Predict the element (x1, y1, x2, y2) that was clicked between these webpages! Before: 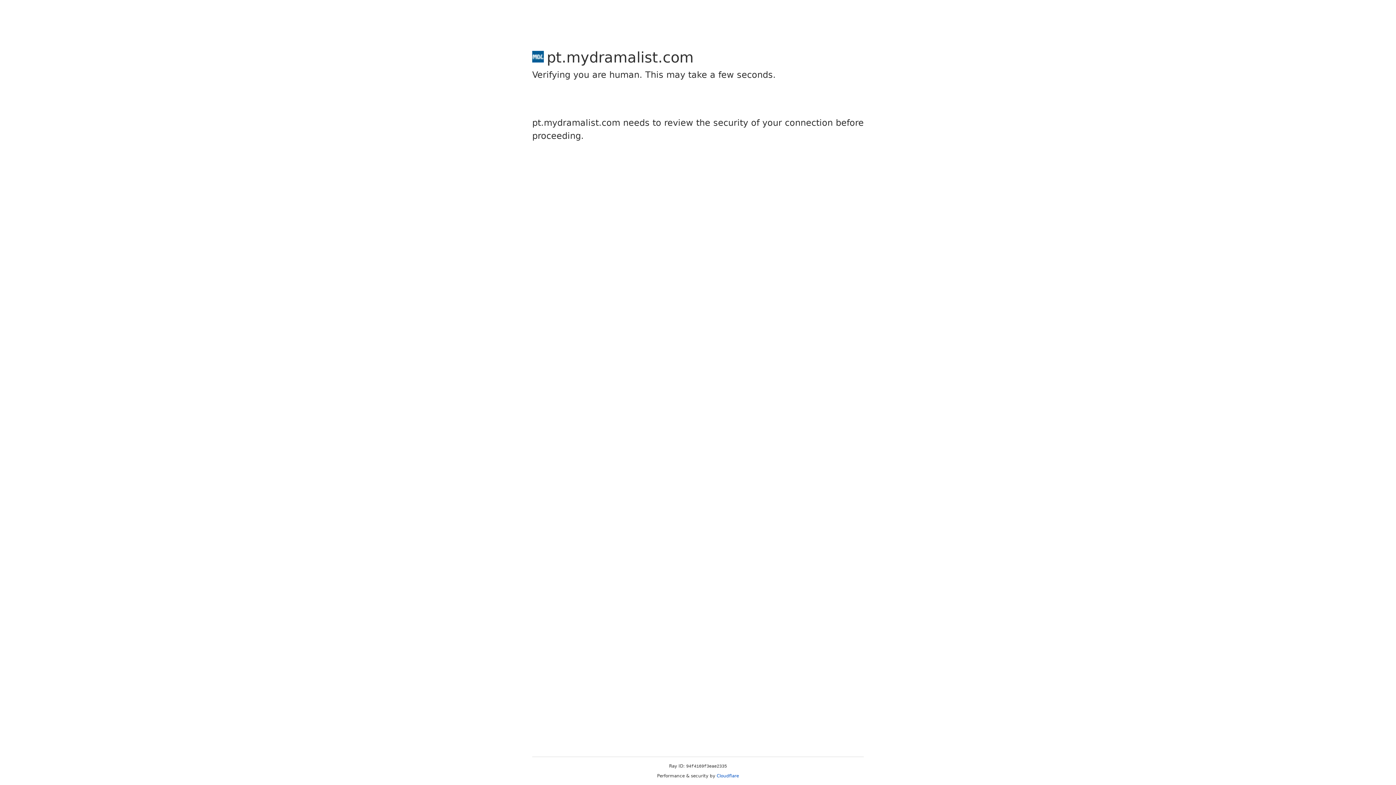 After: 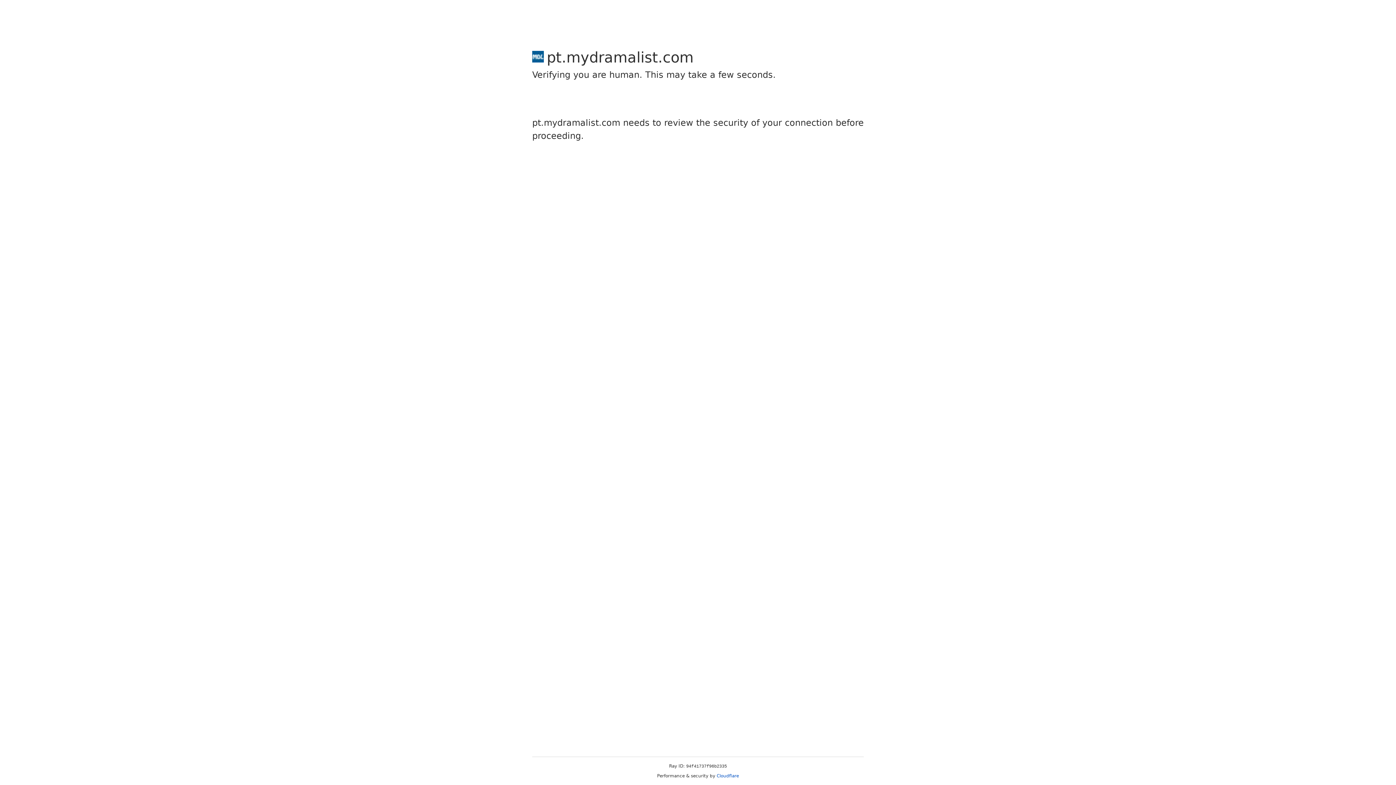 Action: bbox: (716, 773, 739, 778) label: Cloudflare